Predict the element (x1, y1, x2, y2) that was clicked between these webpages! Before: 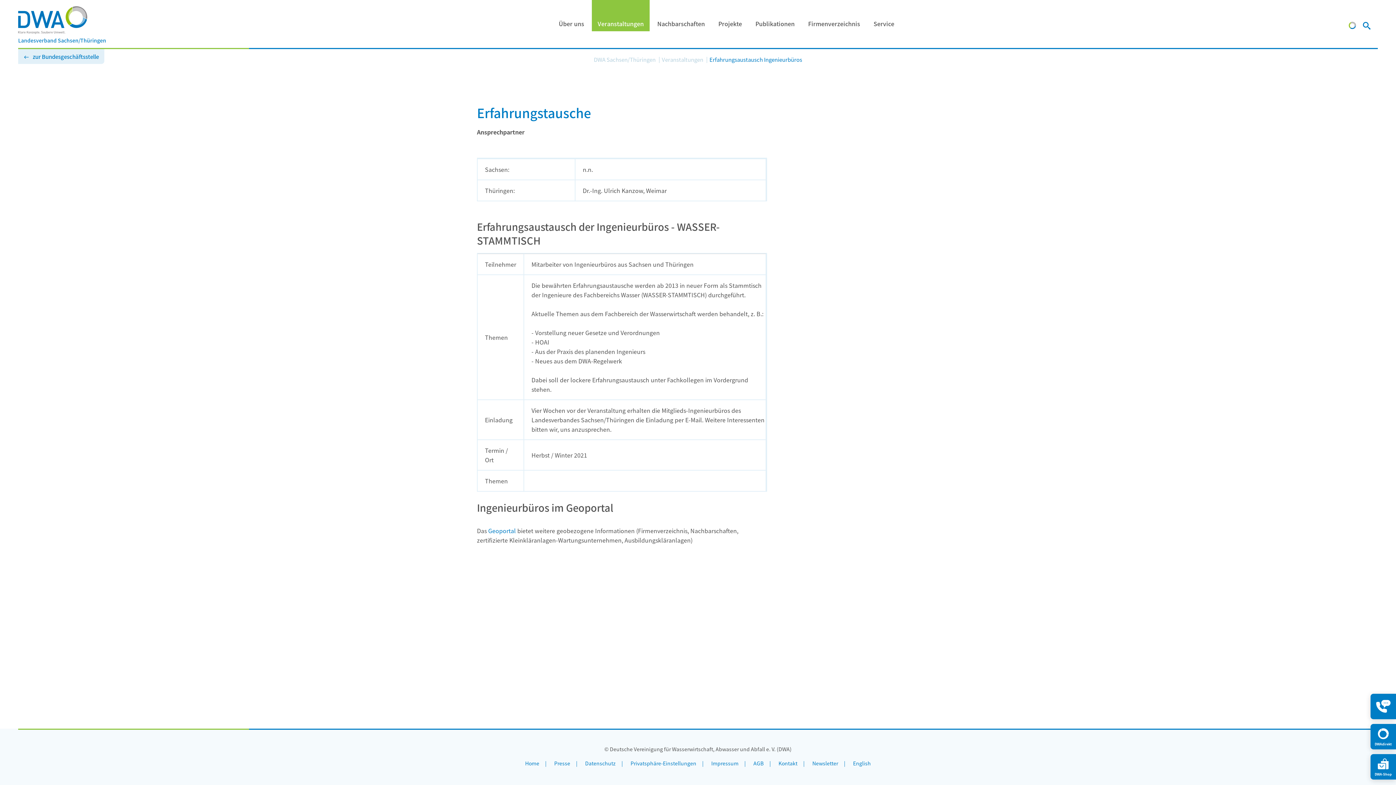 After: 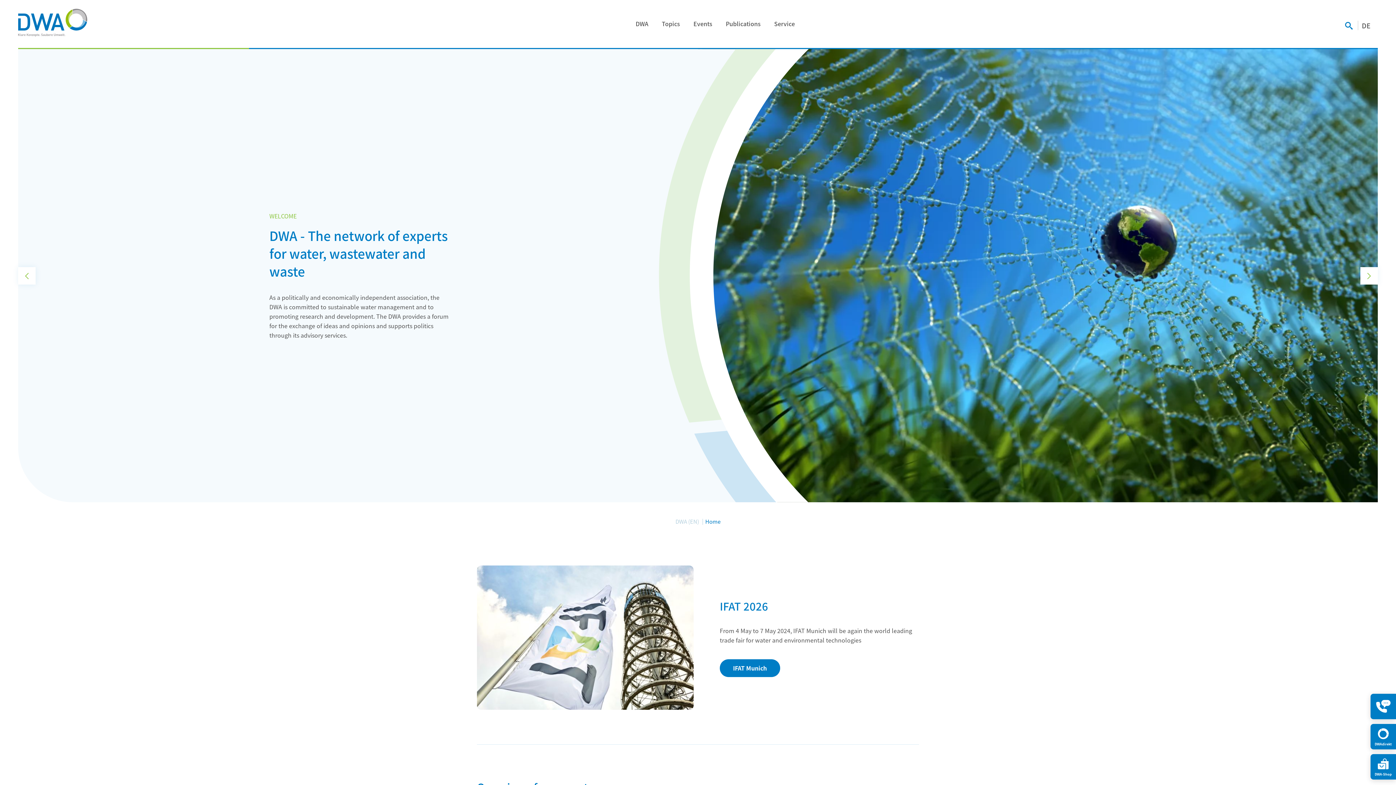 Action: bbox: (847, 757, 876, 770) label: English